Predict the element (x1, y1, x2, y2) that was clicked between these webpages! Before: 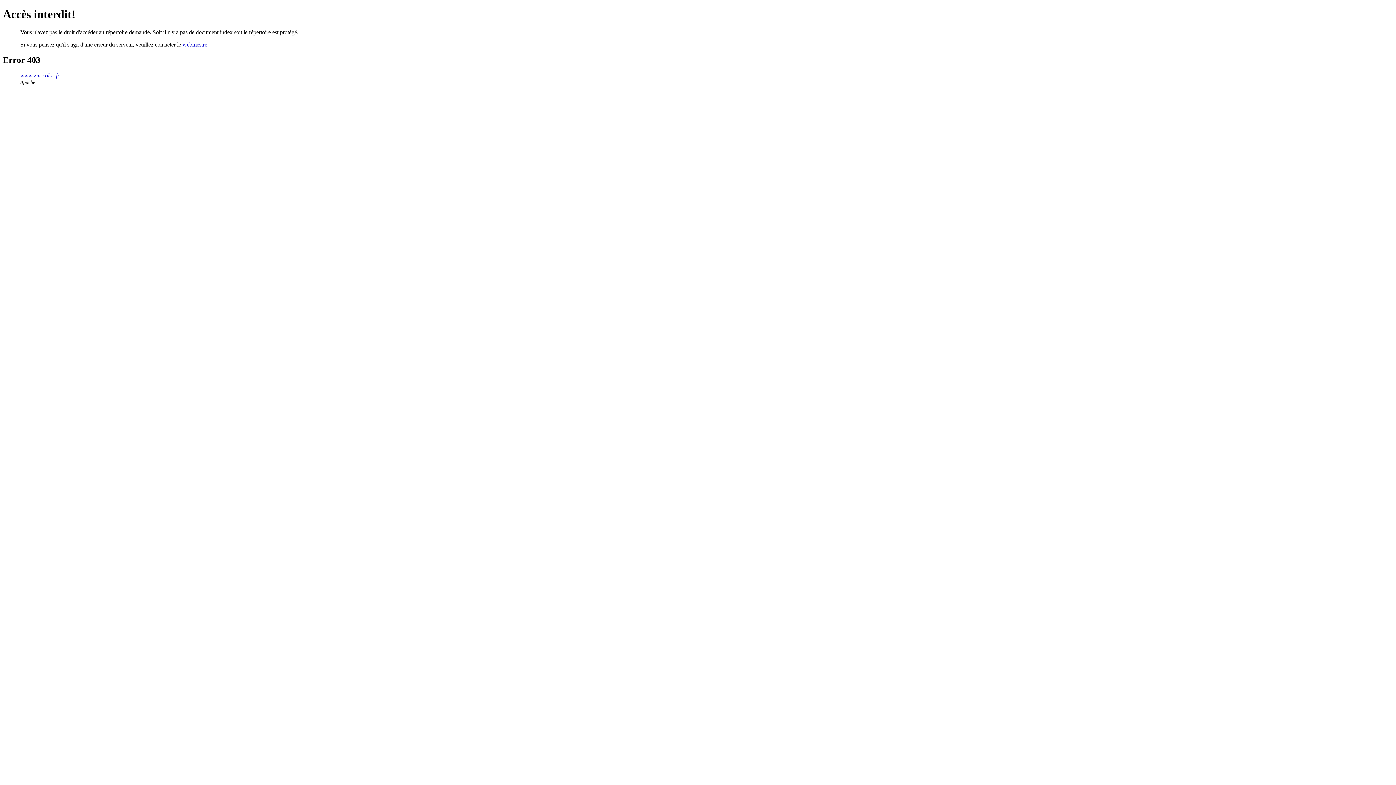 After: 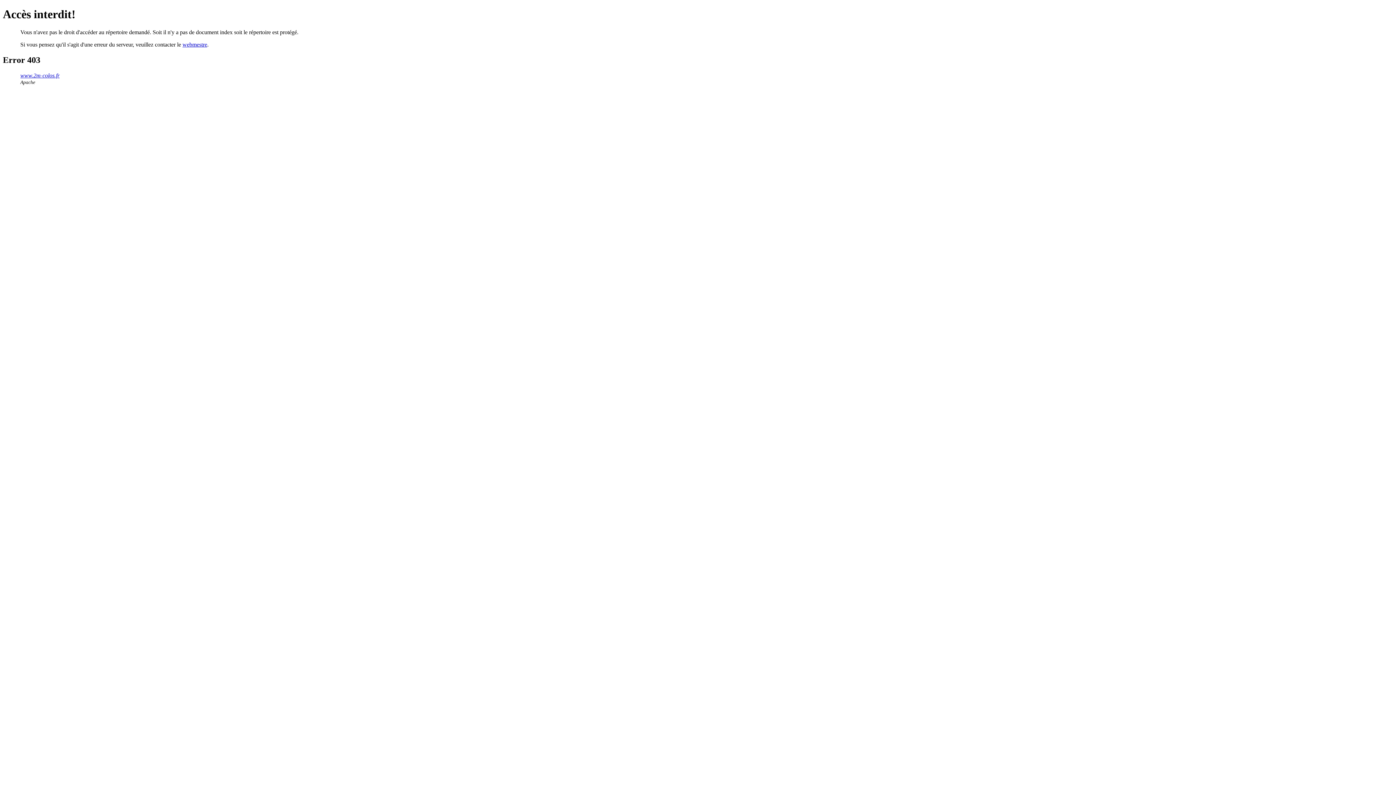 Action: bbox: (20, 72, 59, 78) label: www.2m-colos.fr